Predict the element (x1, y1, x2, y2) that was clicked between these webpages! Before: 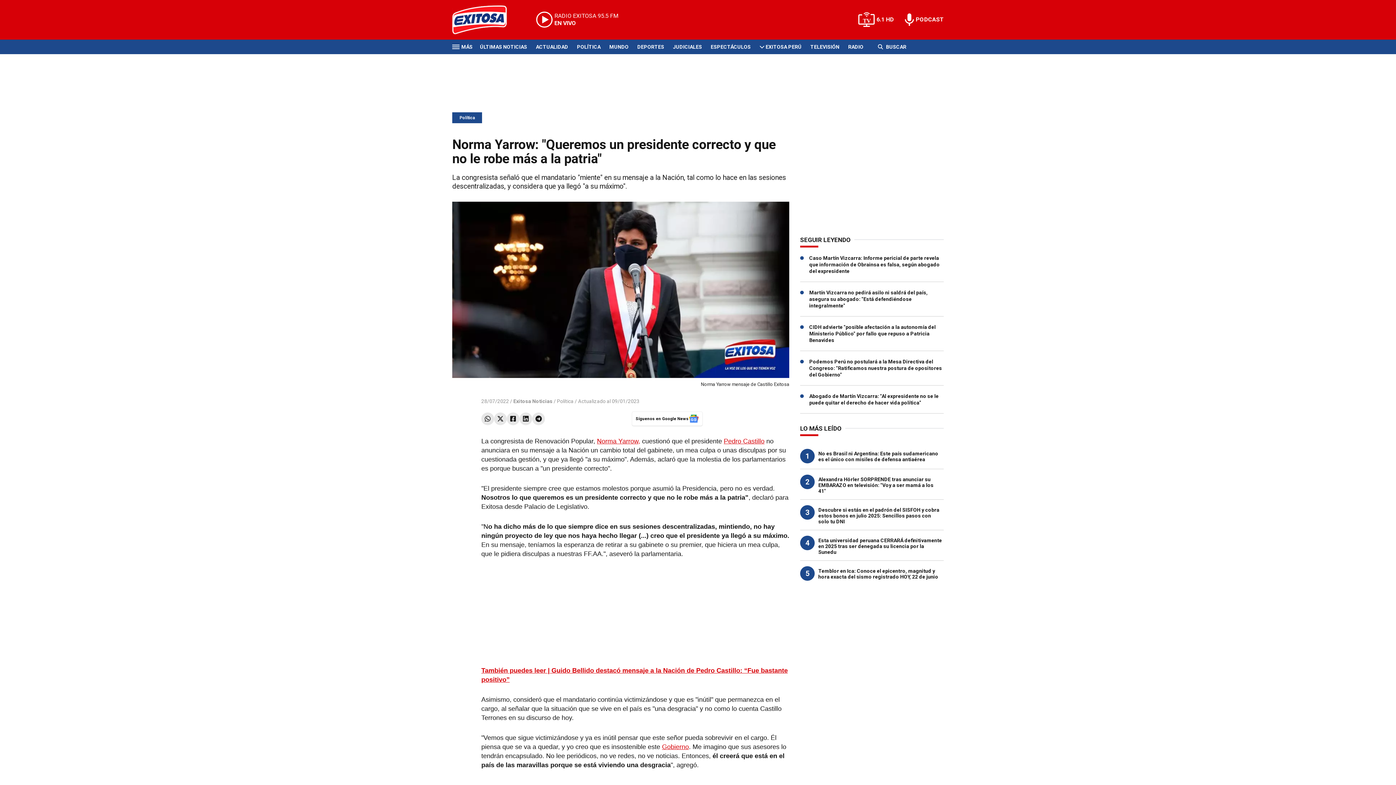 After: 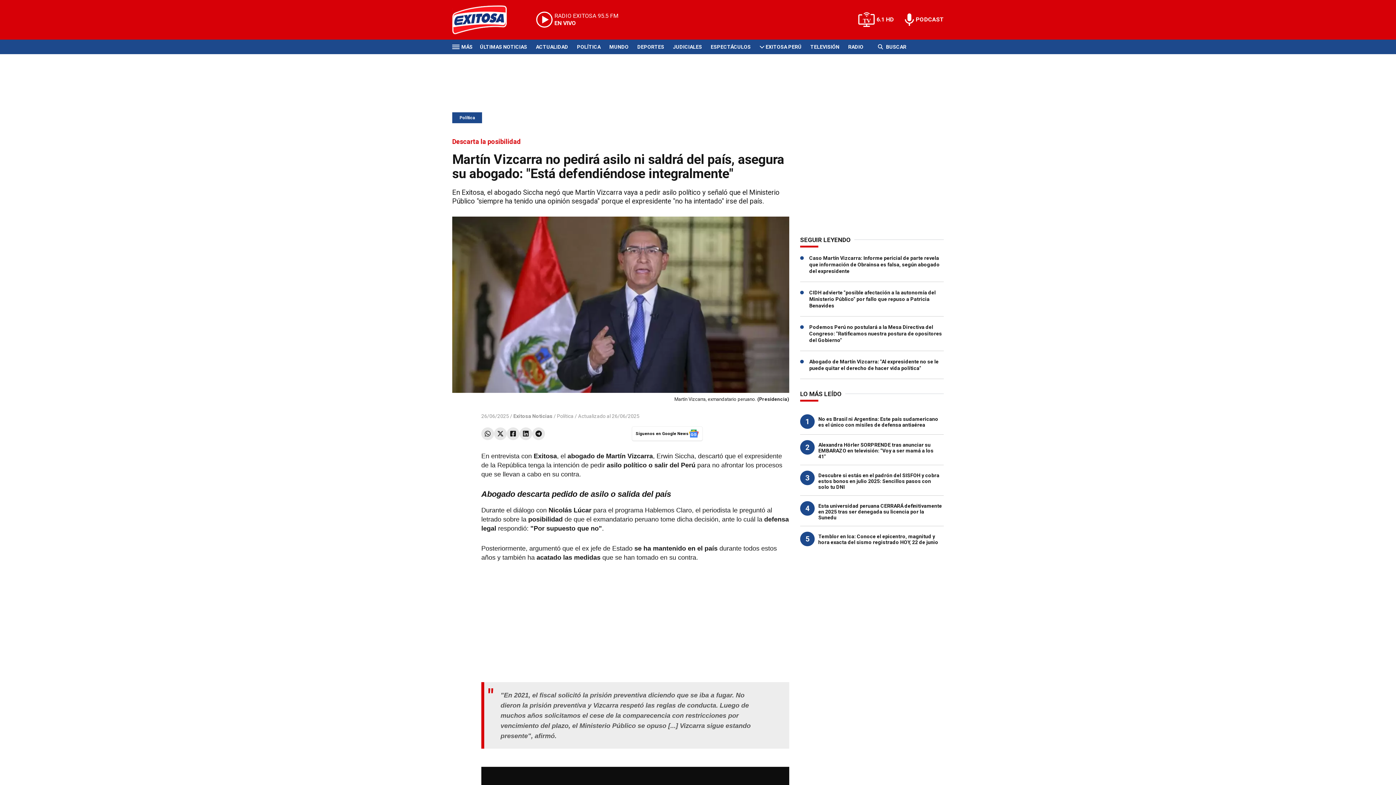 Action: label: Martín Vizcarra no pedirá asilo ni saldrá del país, asegura su abogado: "Está defendiéndose integralmente" bbox: (809, 289, 928, 308)